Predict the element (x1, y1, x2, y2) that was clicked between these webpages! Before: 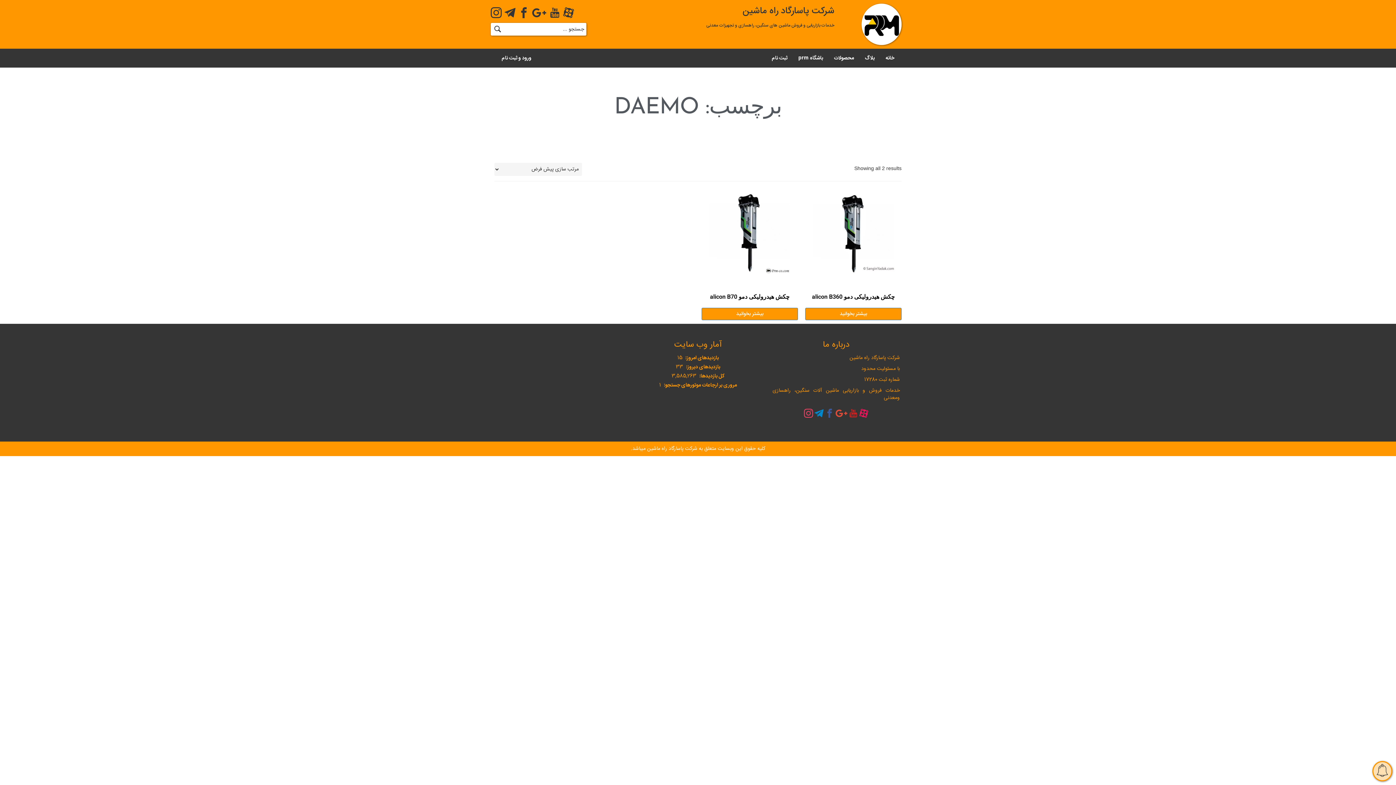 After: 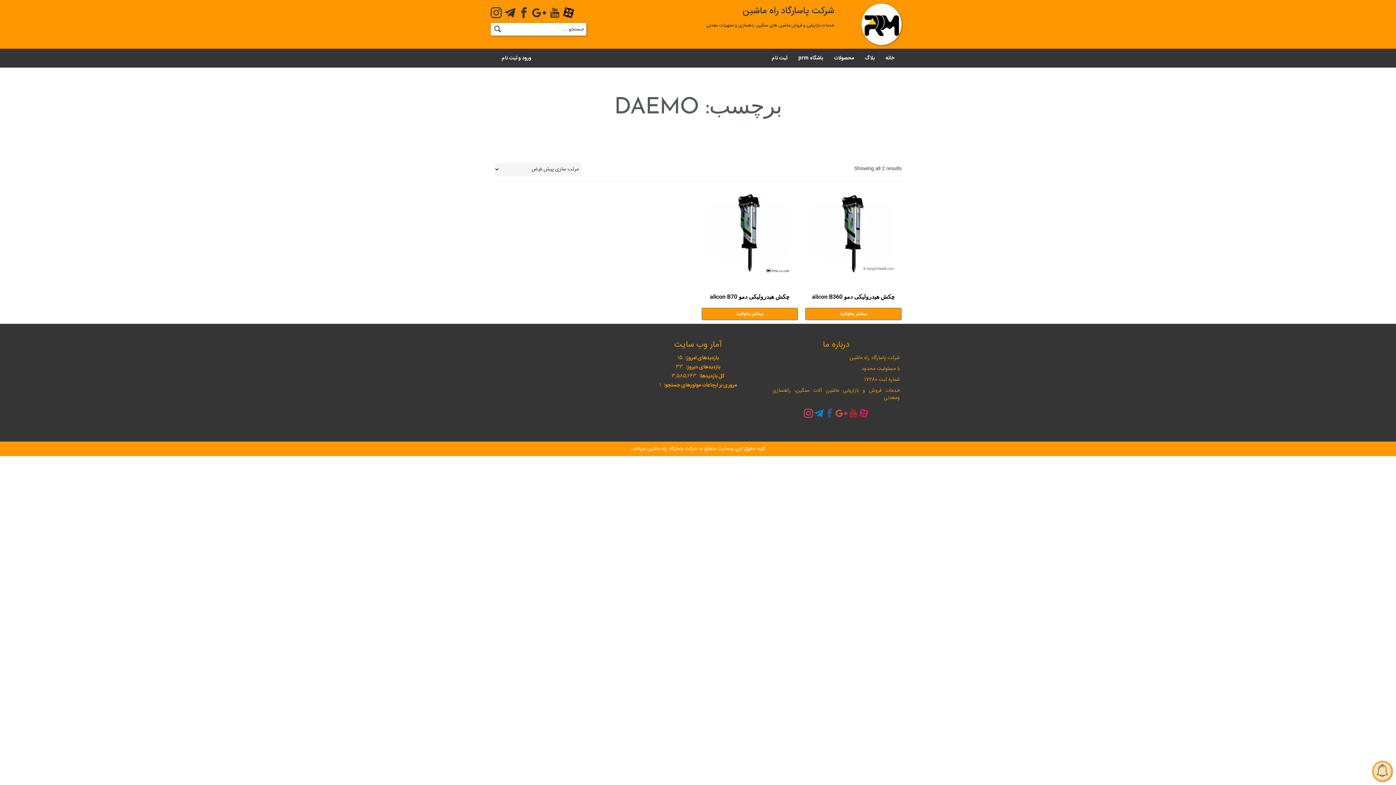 Action: bbox: (563, 6, 574, 24)